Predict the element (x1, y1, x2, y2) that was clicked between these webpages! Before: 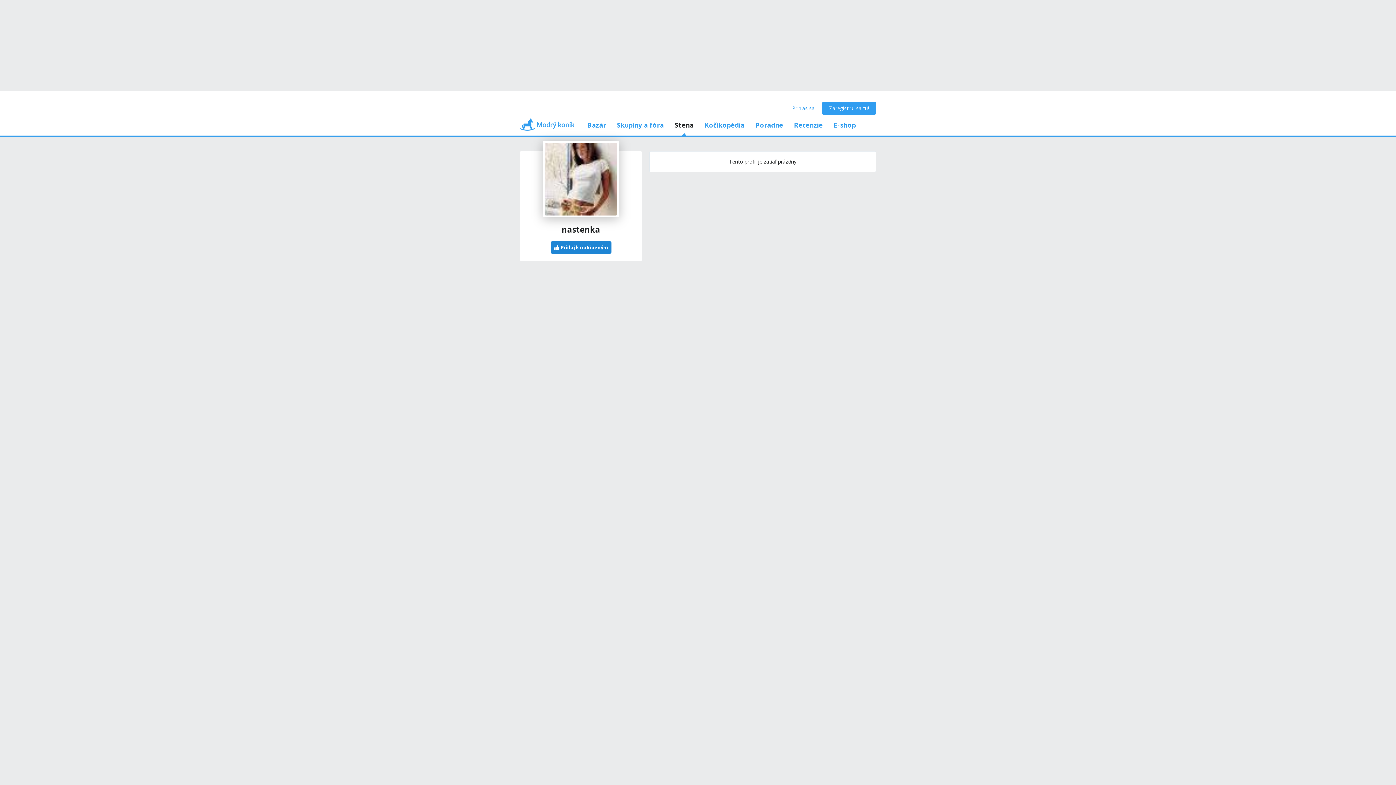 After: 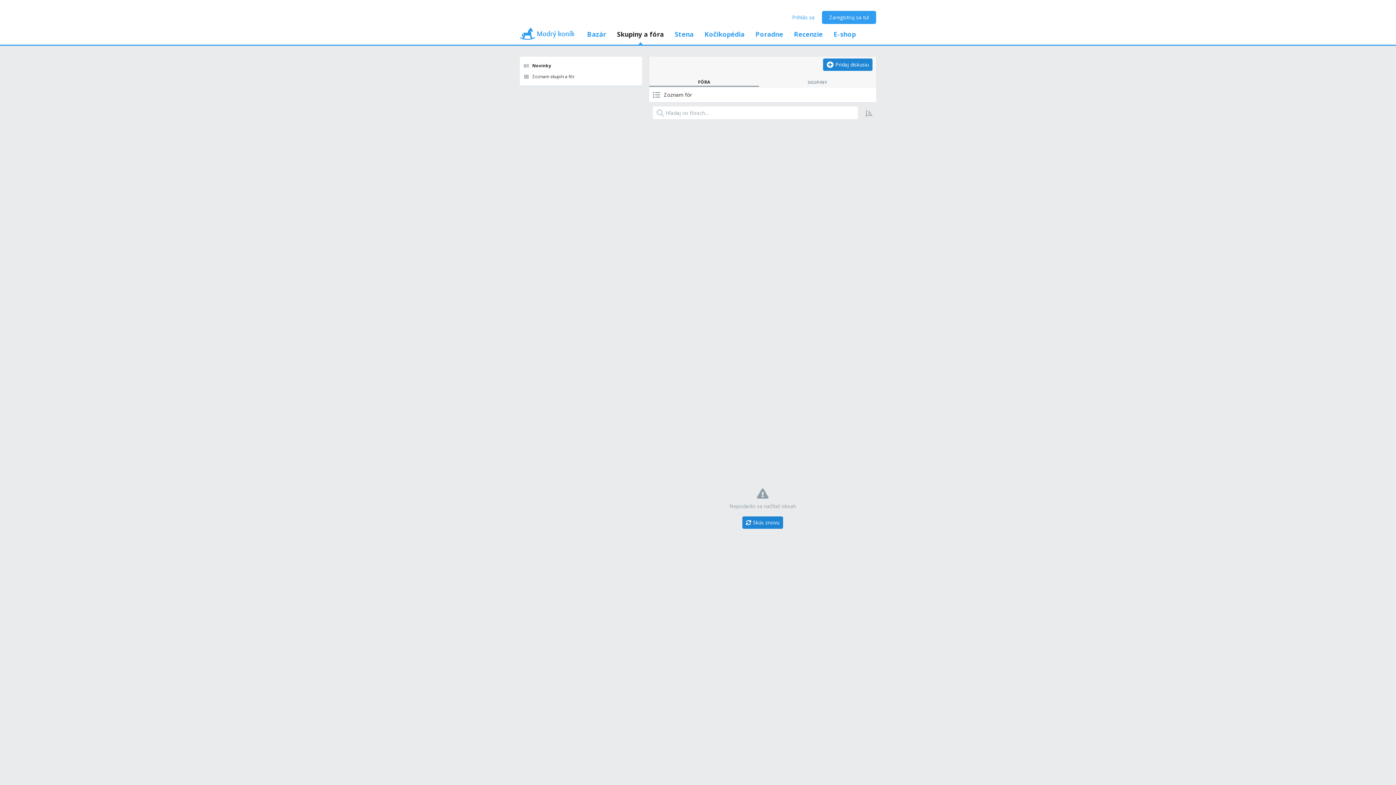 Action: bbox: (611, 114, 669, 135) label: Skupiny a fóra